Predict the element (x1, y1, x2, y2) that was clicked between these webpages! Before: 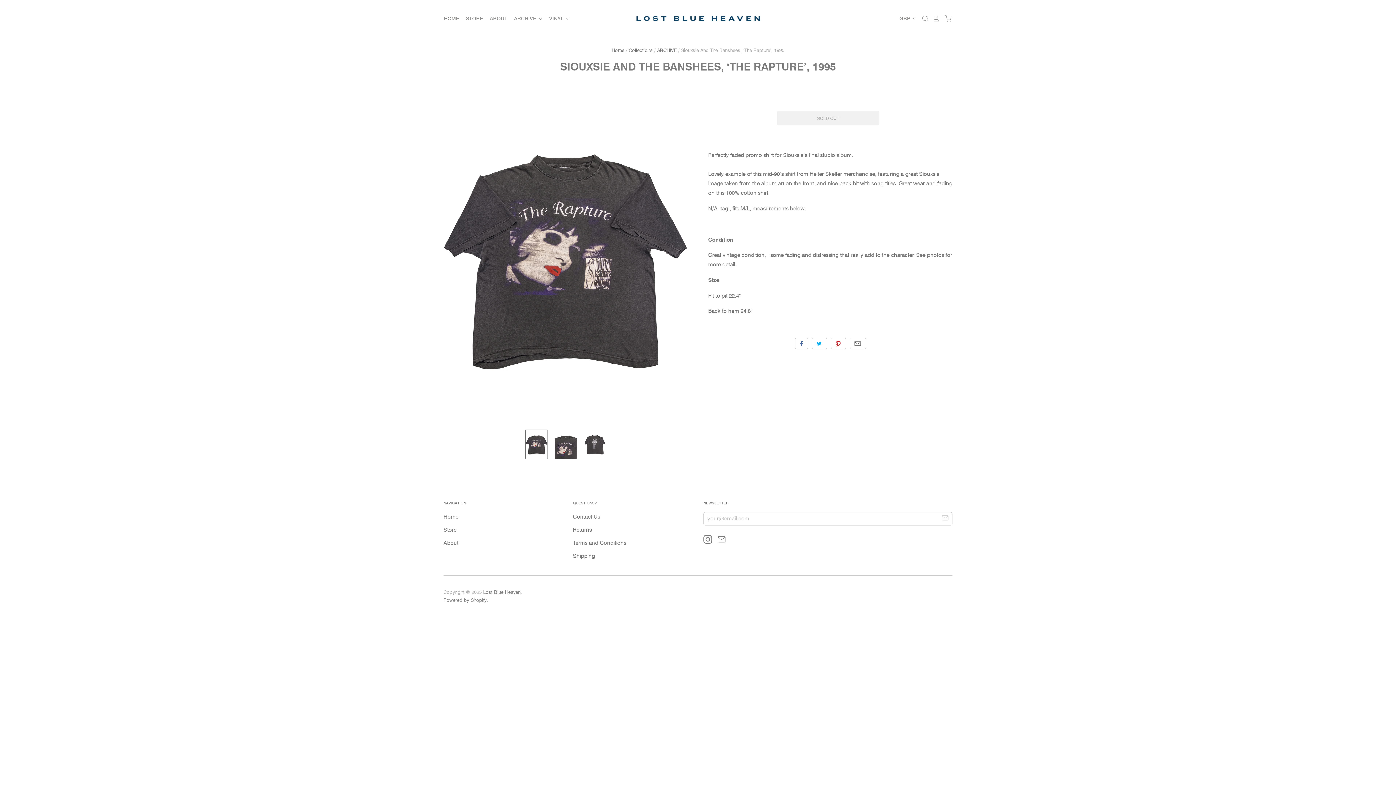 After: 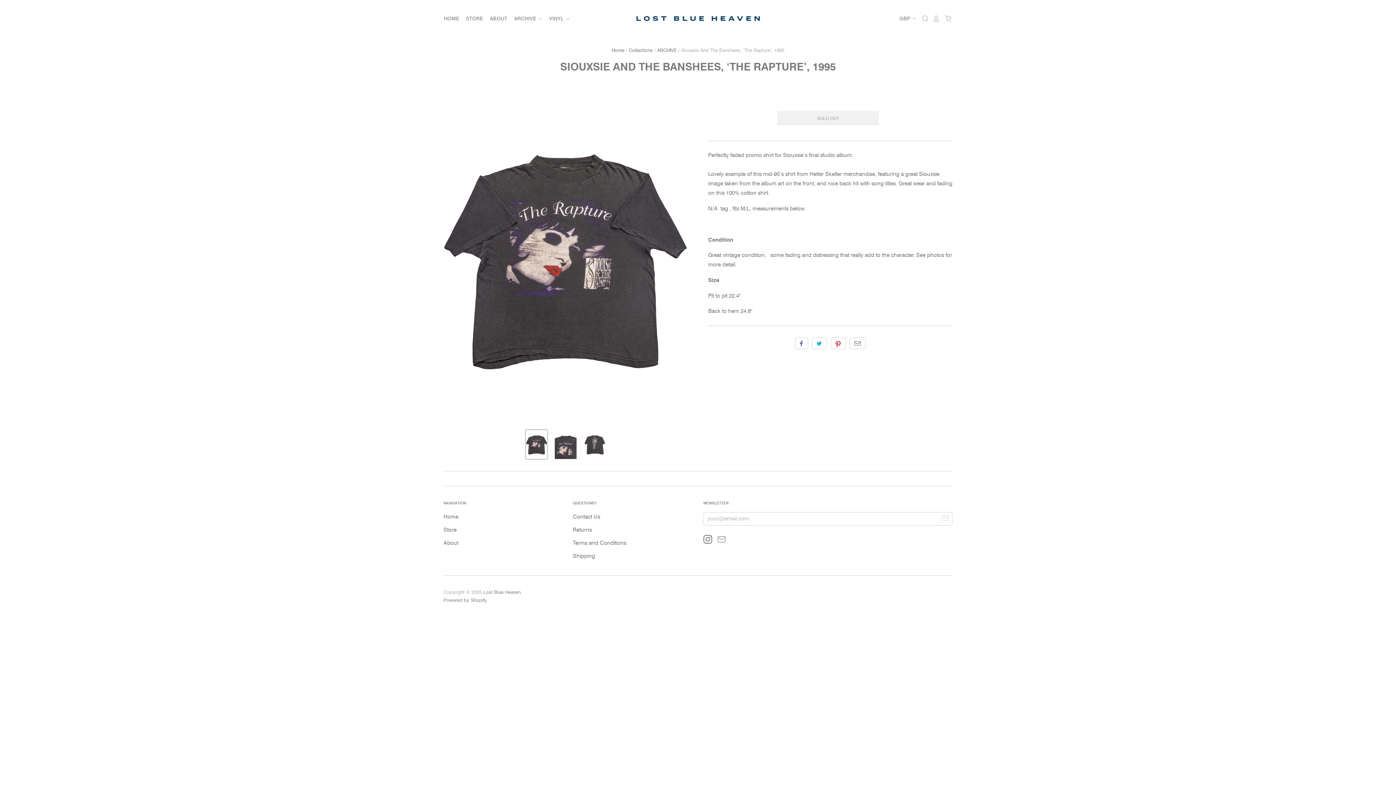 Action: bbox: (703, 538, 716, 545)